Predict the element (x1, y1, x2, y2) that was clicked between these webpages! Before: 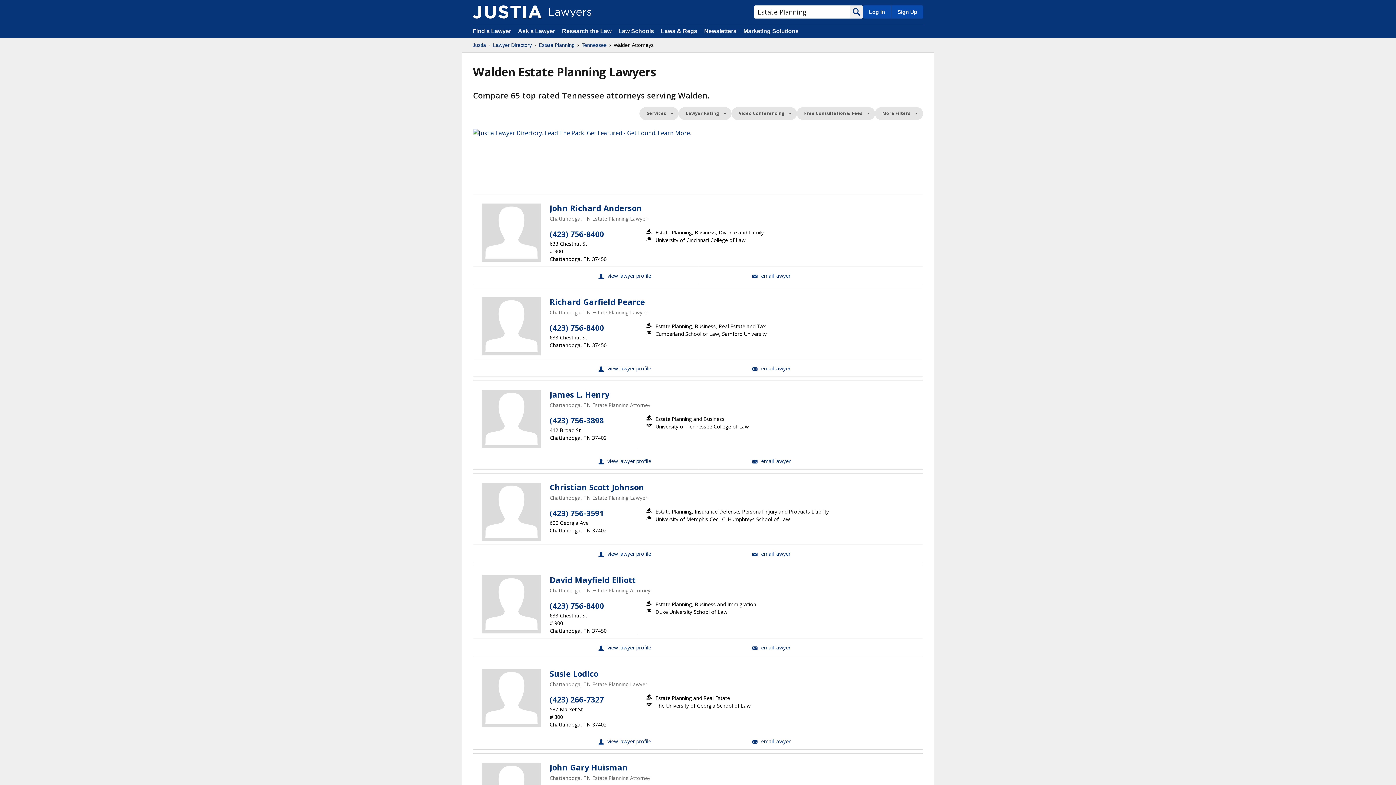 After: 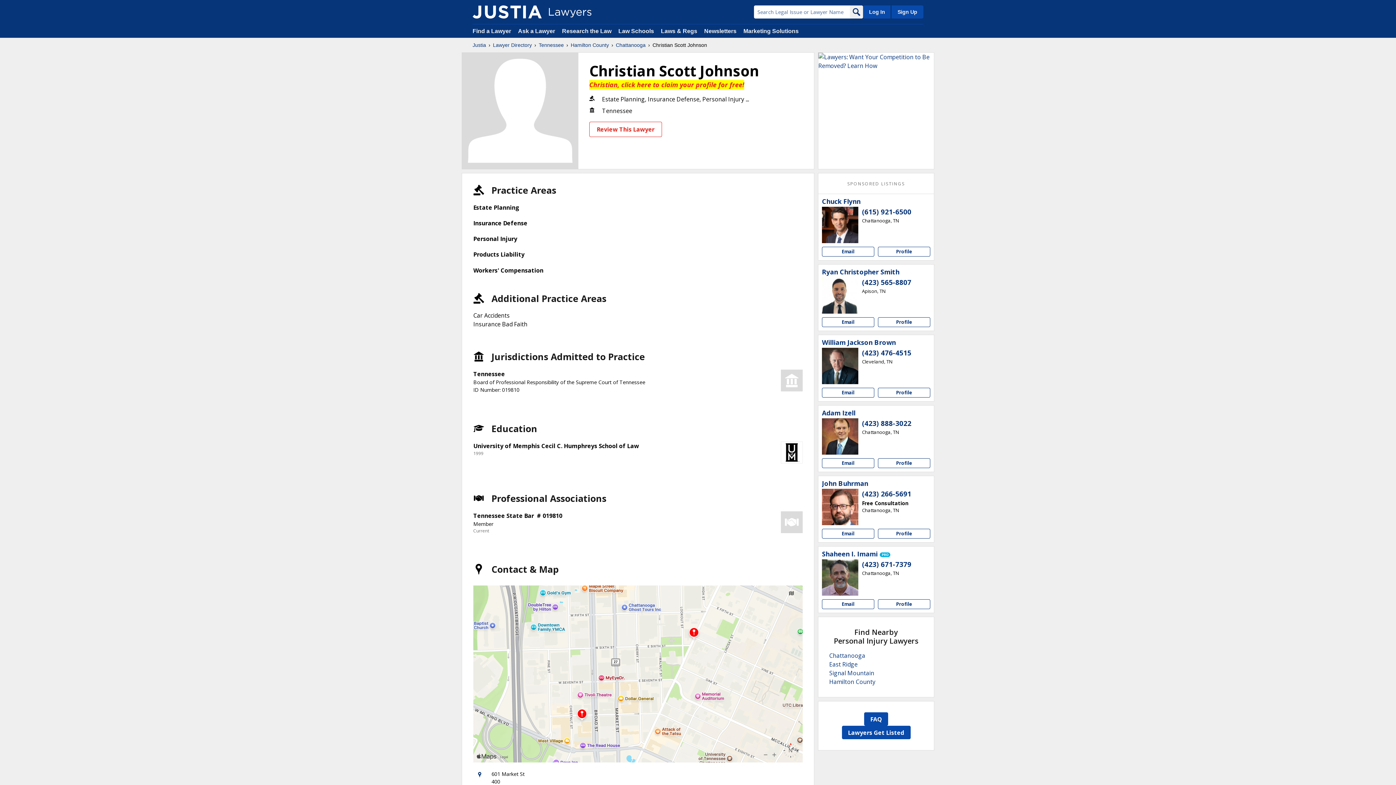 Action: bbox: (482, 482, 540, 541)